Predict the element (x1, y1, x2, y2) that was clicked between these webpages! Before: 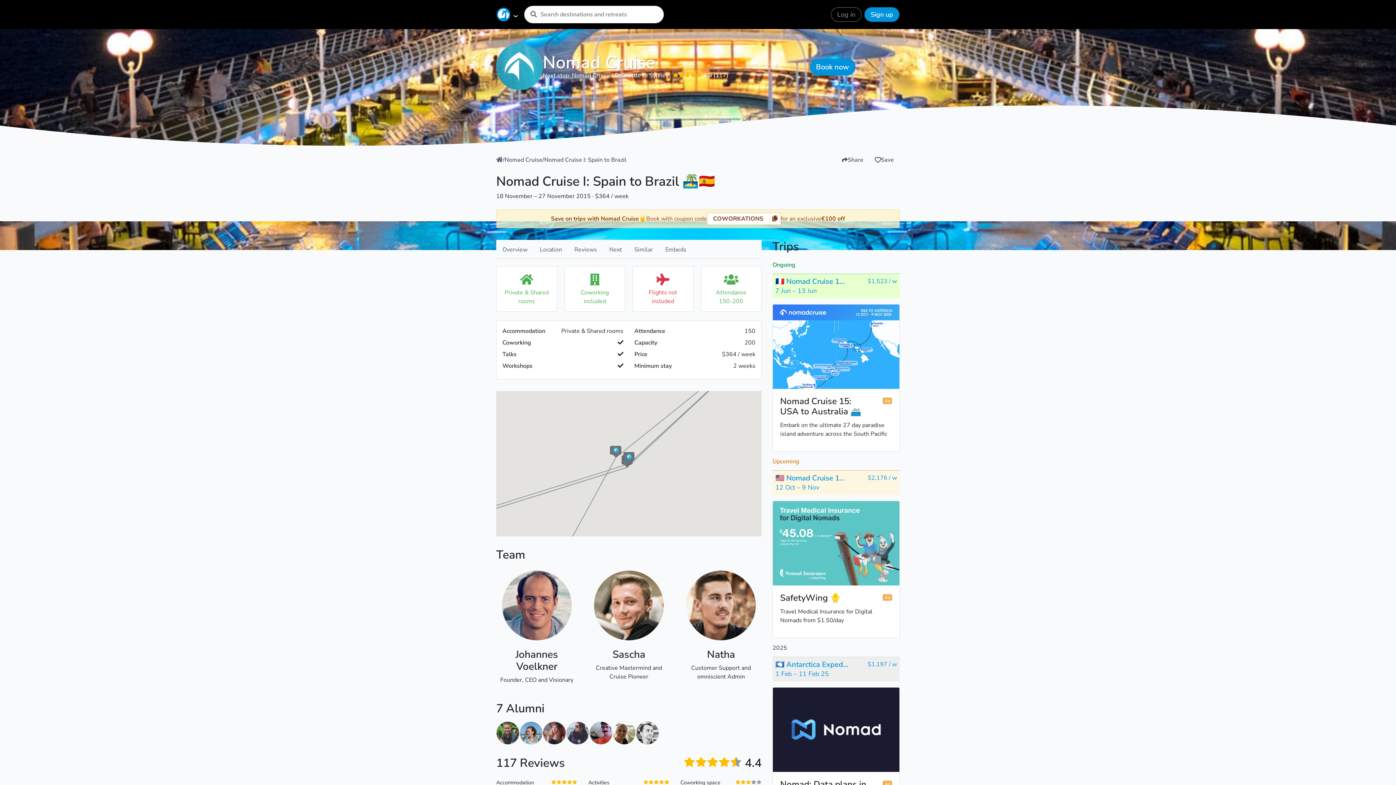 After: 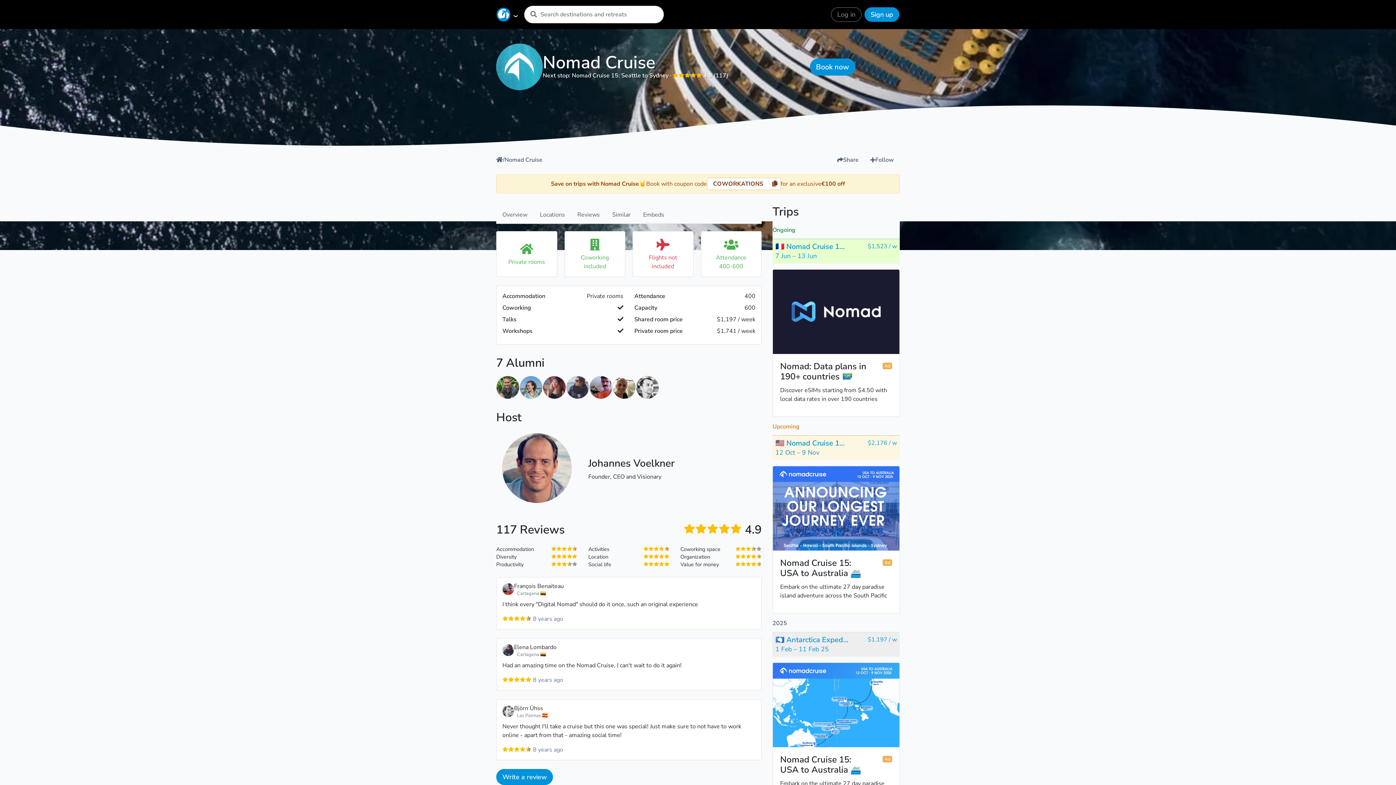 Action: bbox: (496, 43, 542, 90)